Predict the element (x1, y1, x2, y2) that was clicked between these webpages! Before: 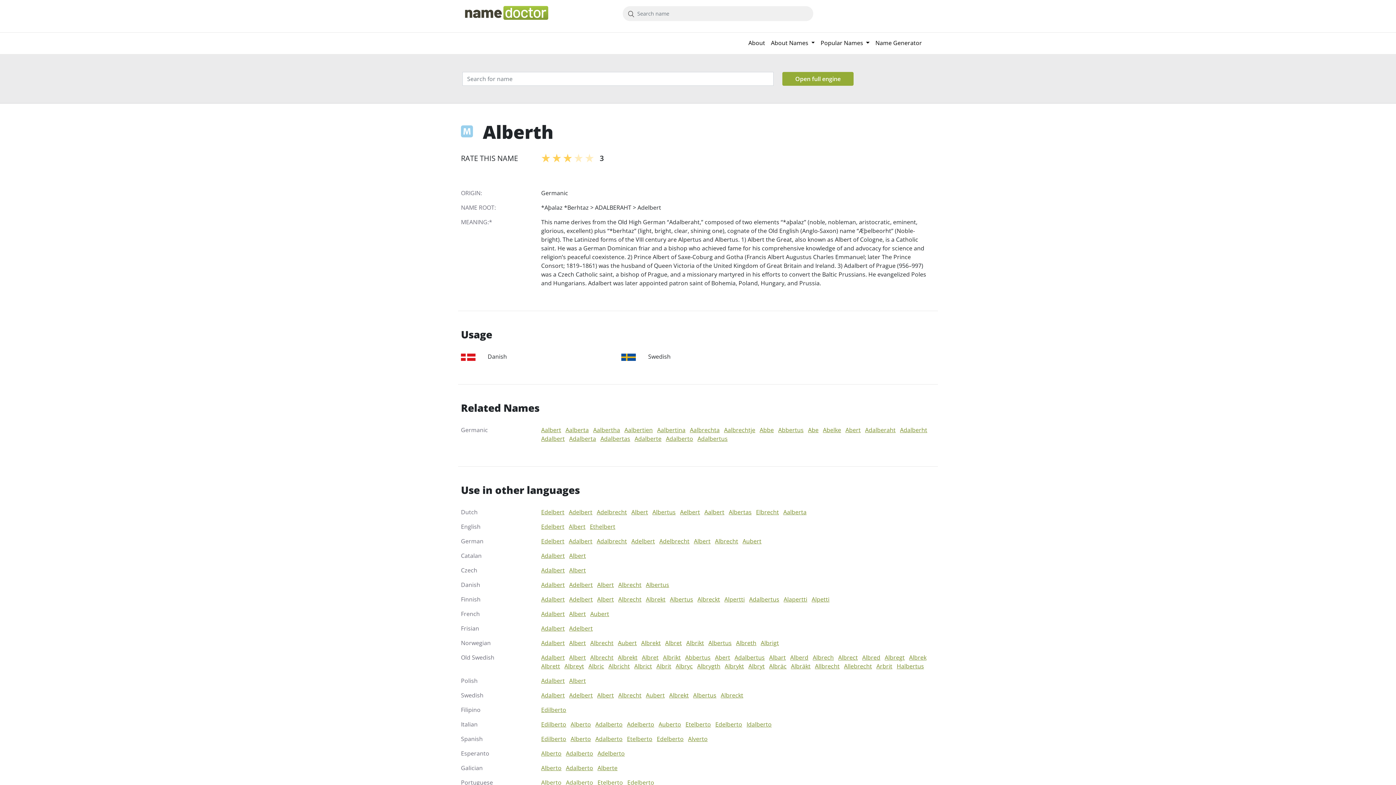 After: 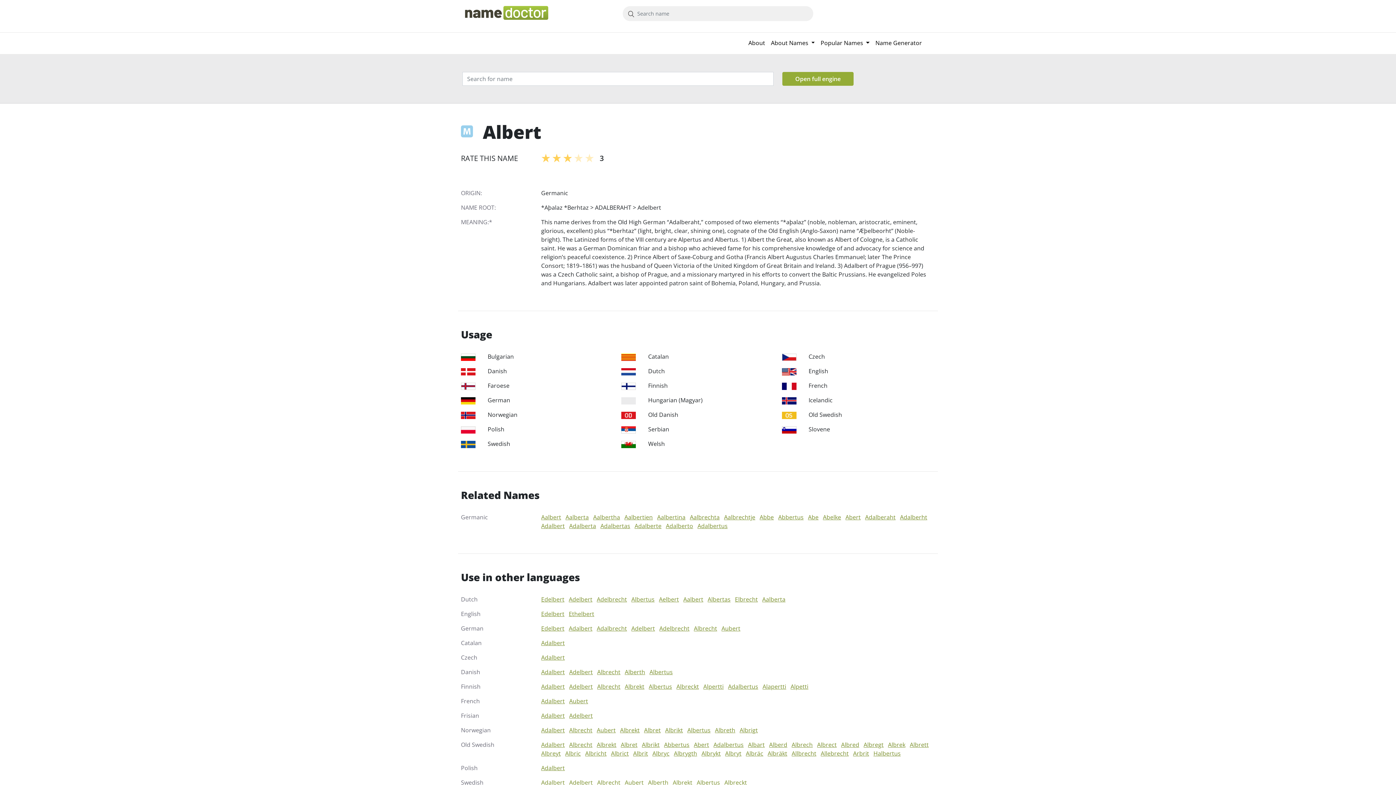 Action: label: Albert bbox: (694, 537, 710, 545)